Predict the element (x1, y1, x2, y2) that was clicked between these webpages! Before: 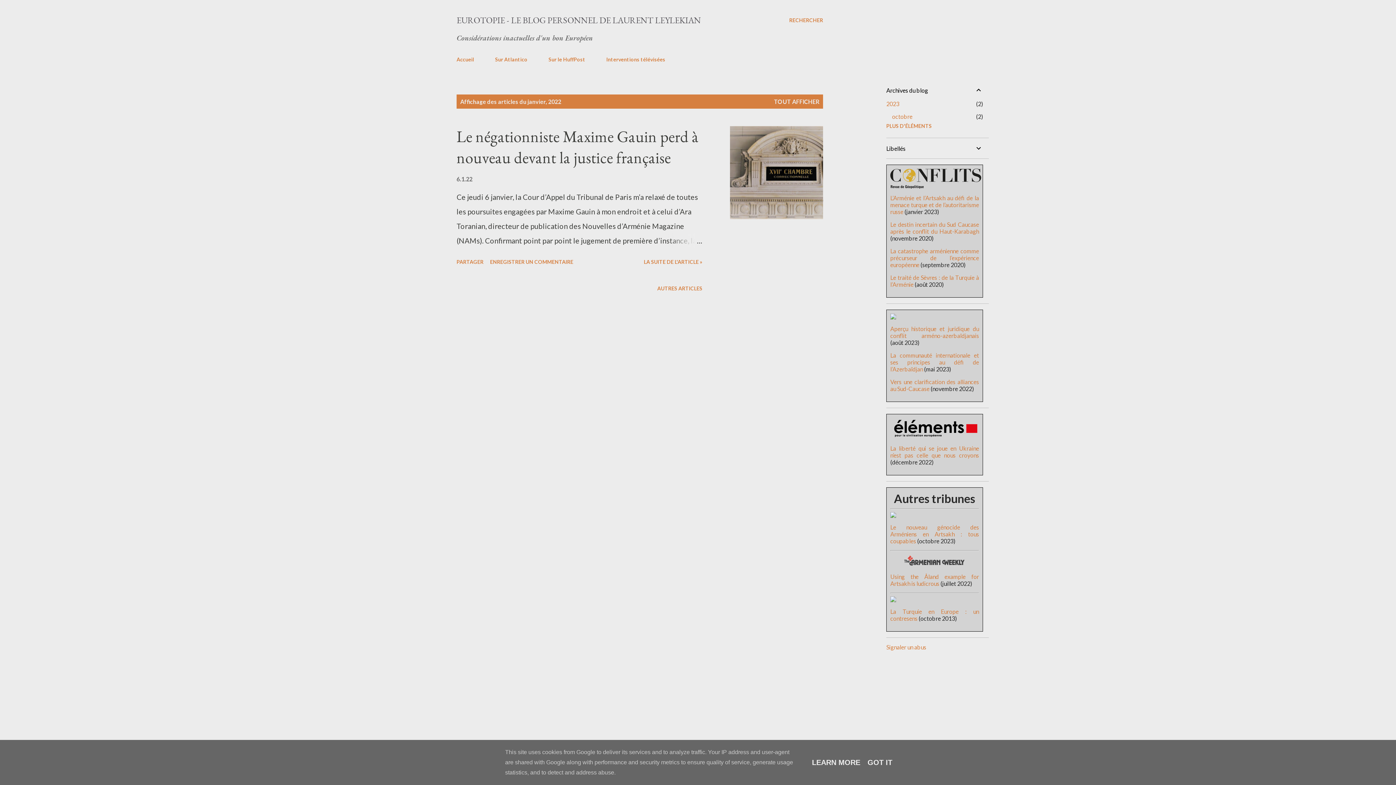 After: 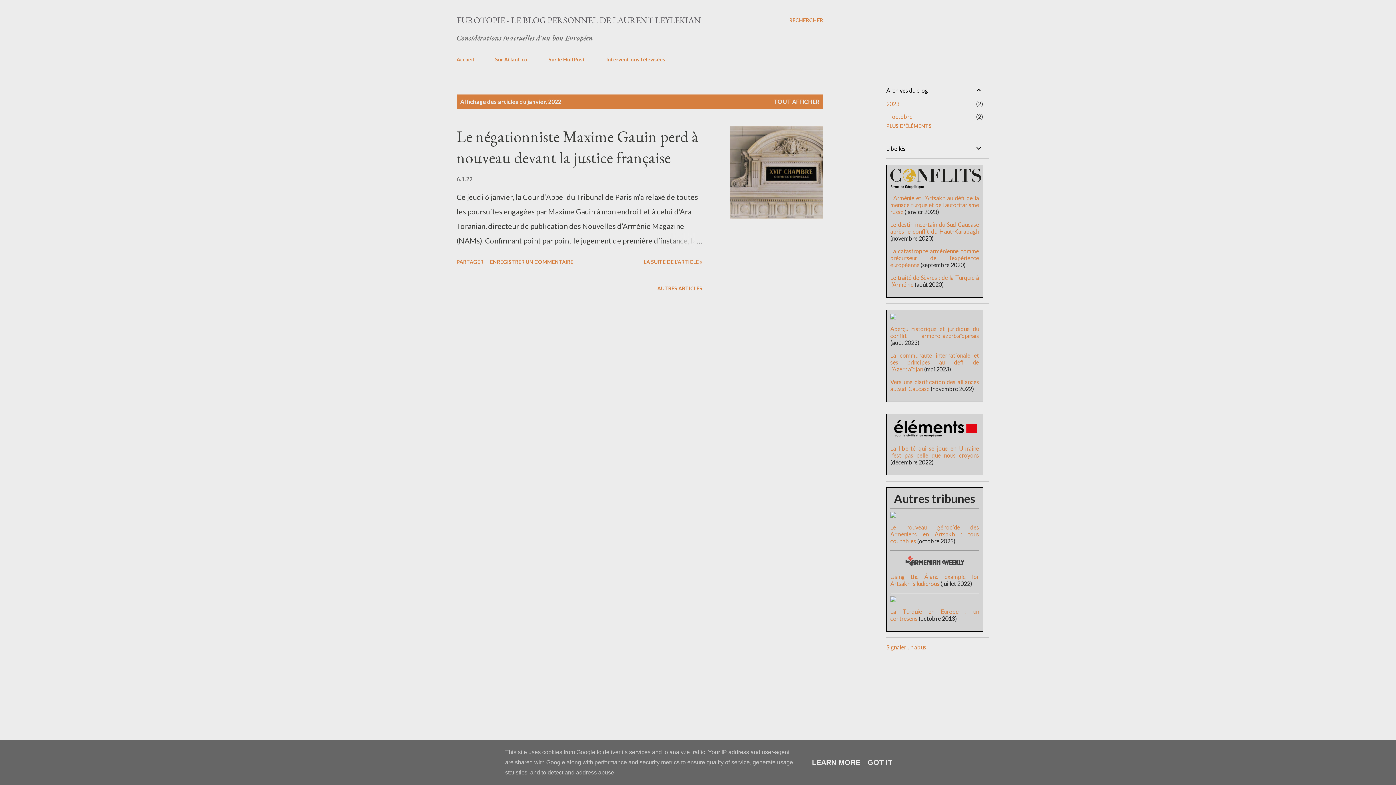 Action: bbox: (890, 573, 979, 587) label: Using the Åland example for Artsakh is ludicrous